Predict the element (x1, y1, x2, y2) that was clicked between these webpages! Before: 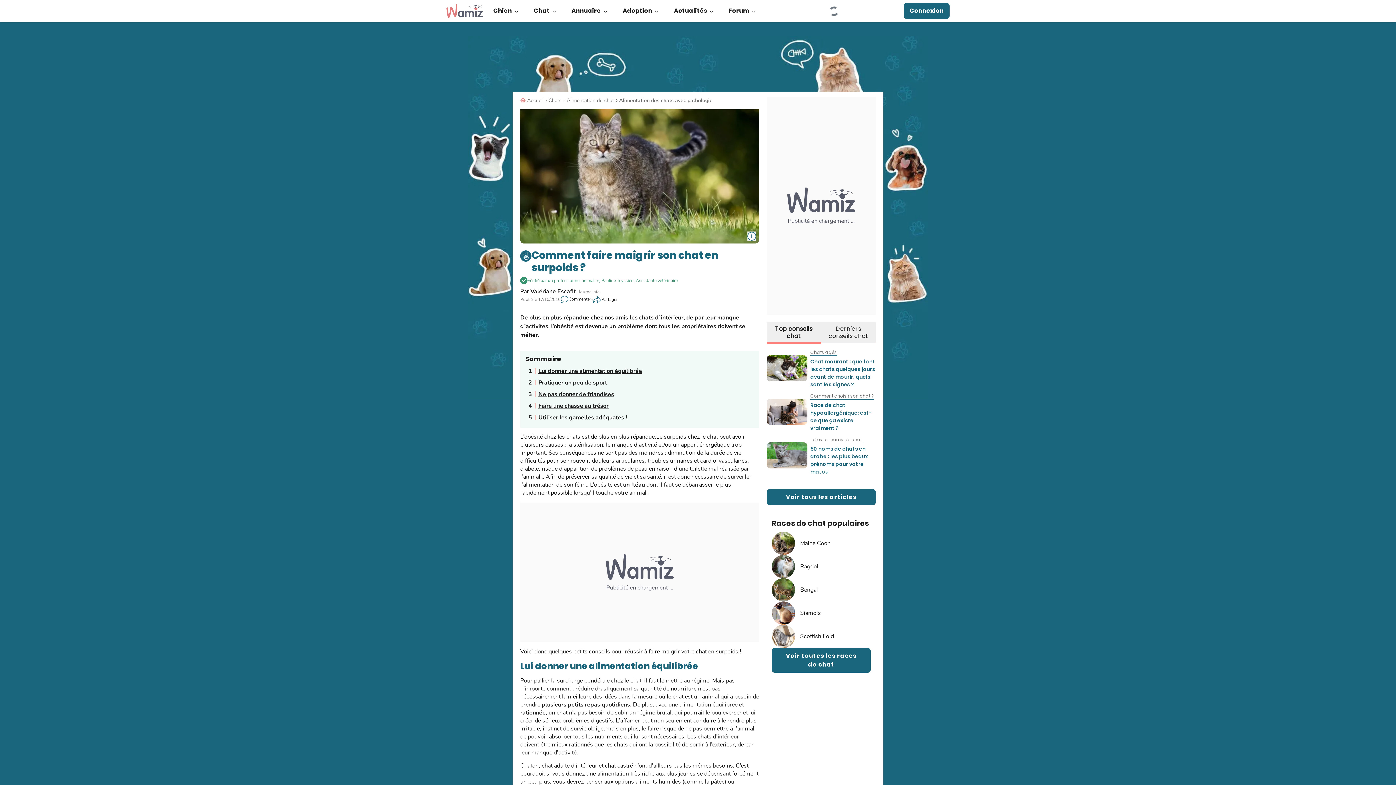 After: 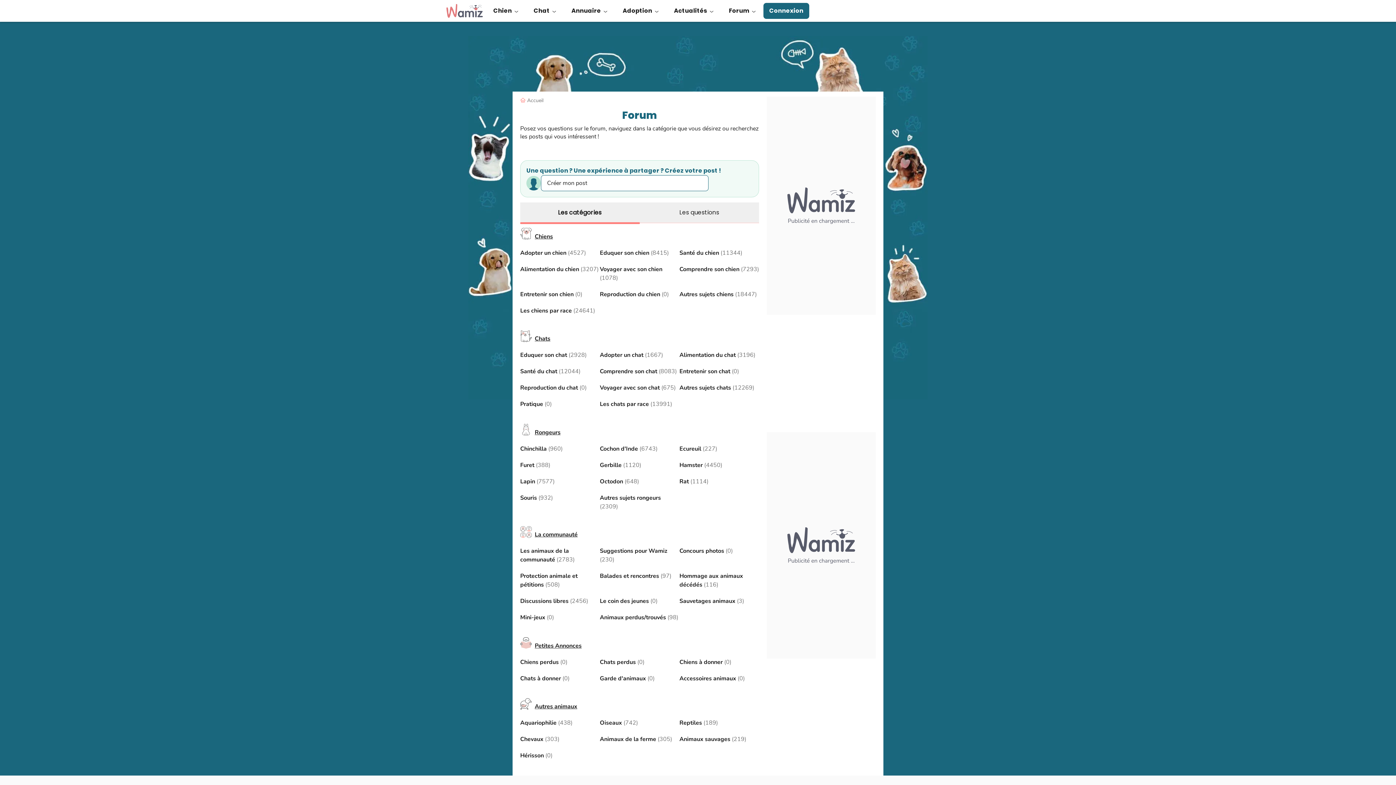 Action: label: Forum bbox: (721, -1, 763, 22)